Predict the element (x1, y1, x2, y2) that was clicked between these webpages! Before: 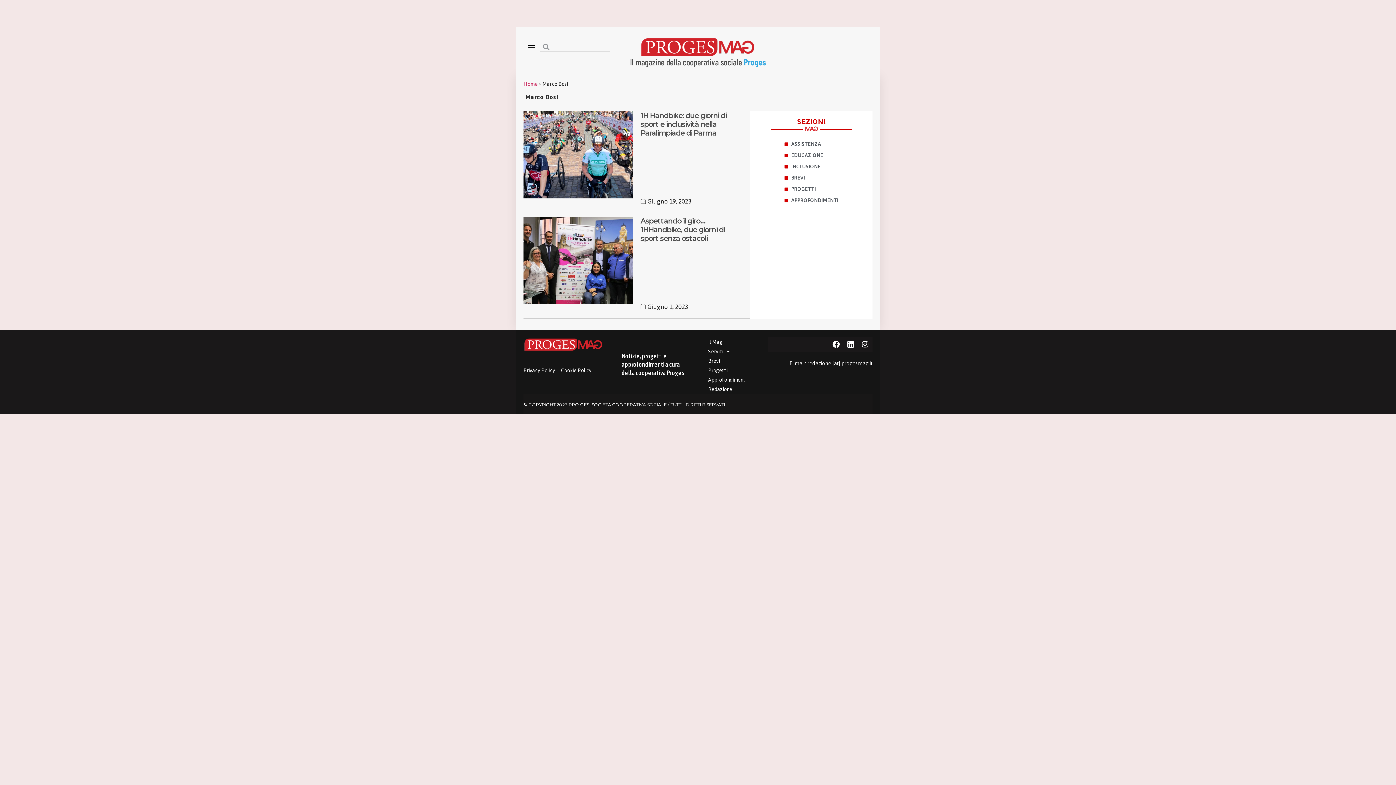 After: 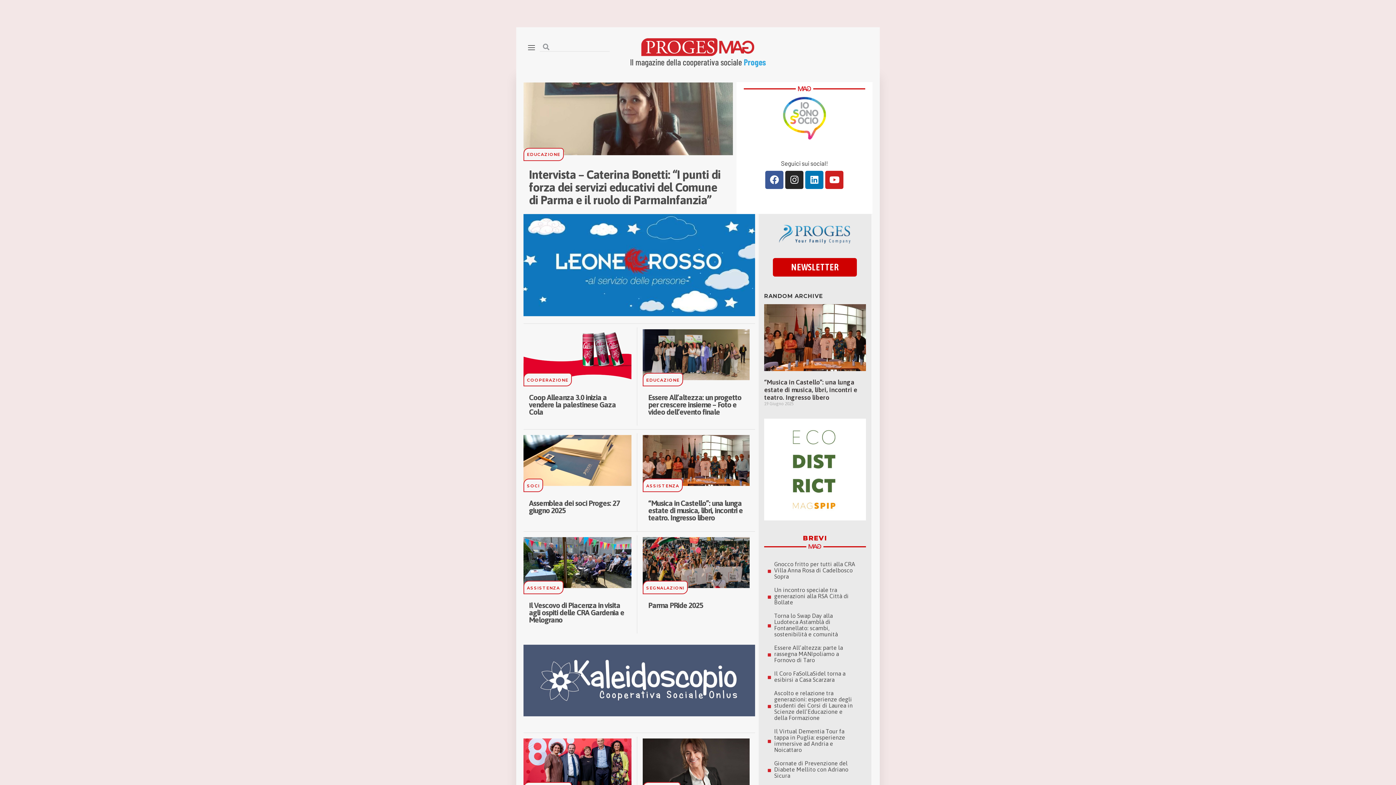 Action: label: Home bbox: (523, 81, 537, 86)